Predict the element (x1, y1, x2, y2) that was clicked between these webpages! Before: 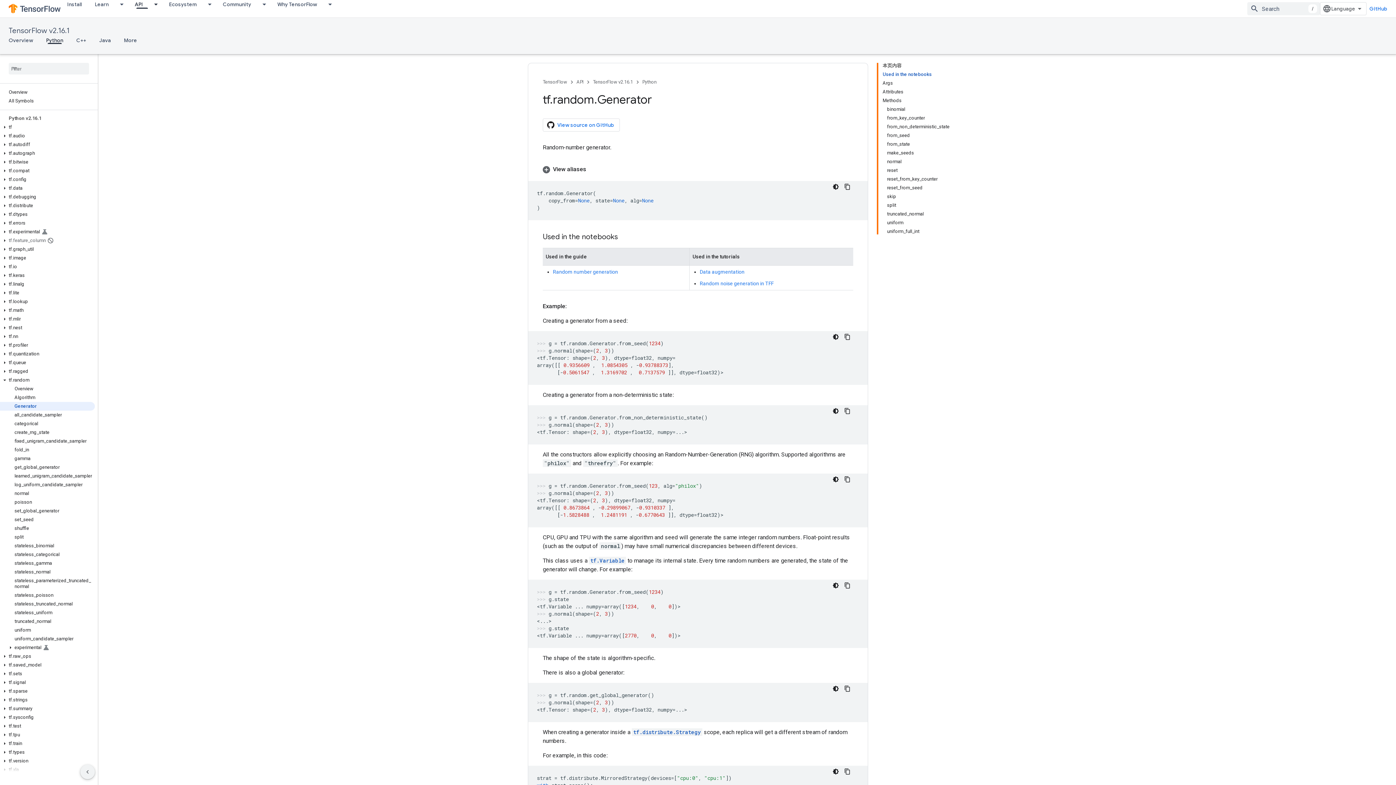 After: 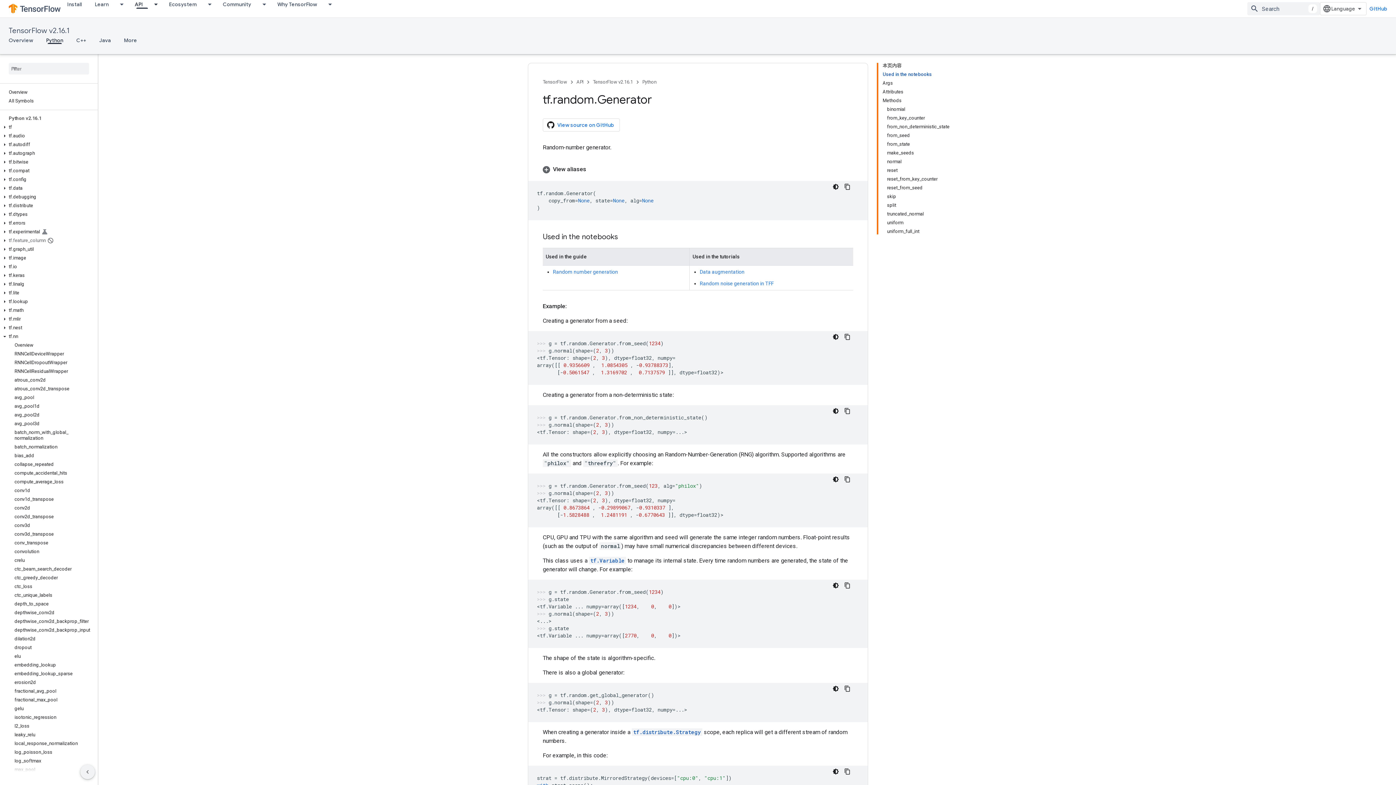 Action: bbox: (0, 333, 9, 340)